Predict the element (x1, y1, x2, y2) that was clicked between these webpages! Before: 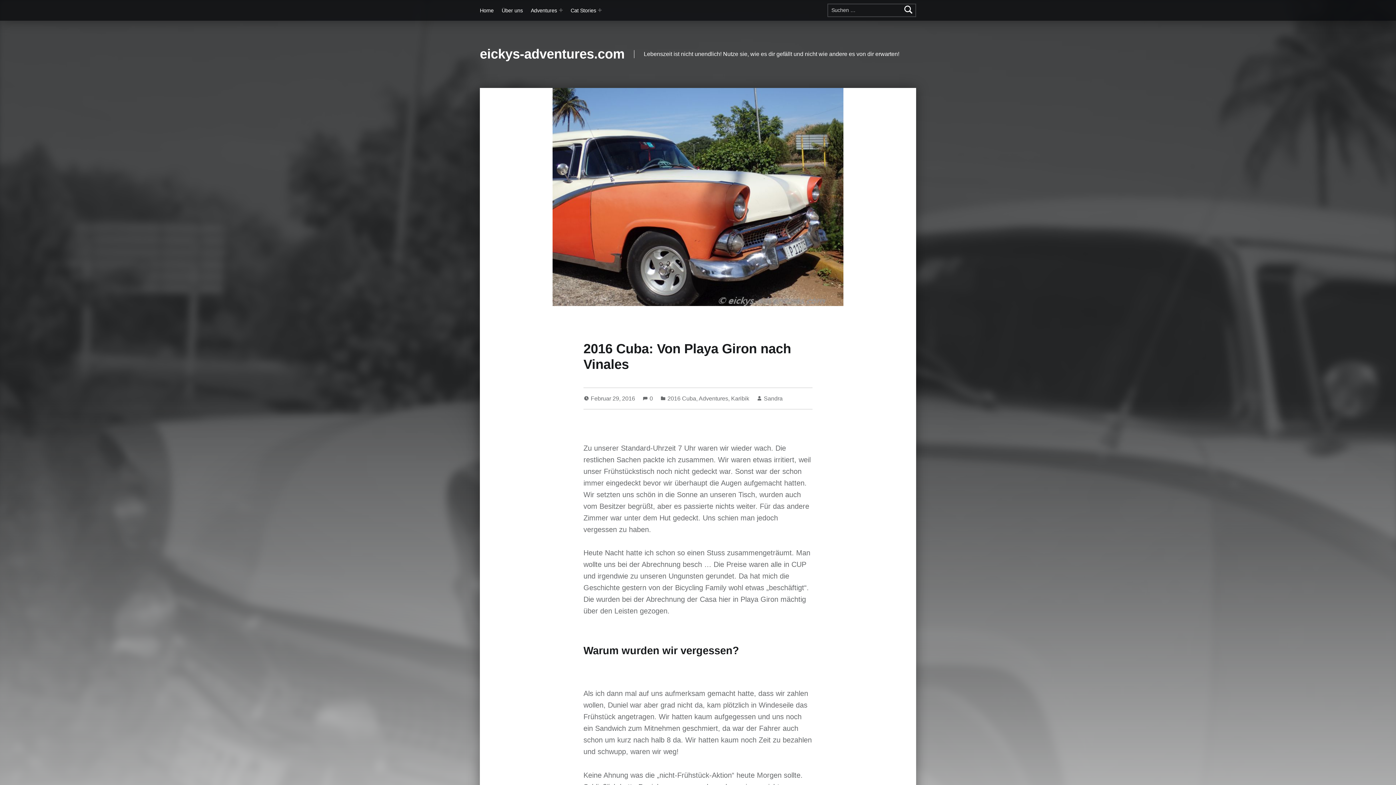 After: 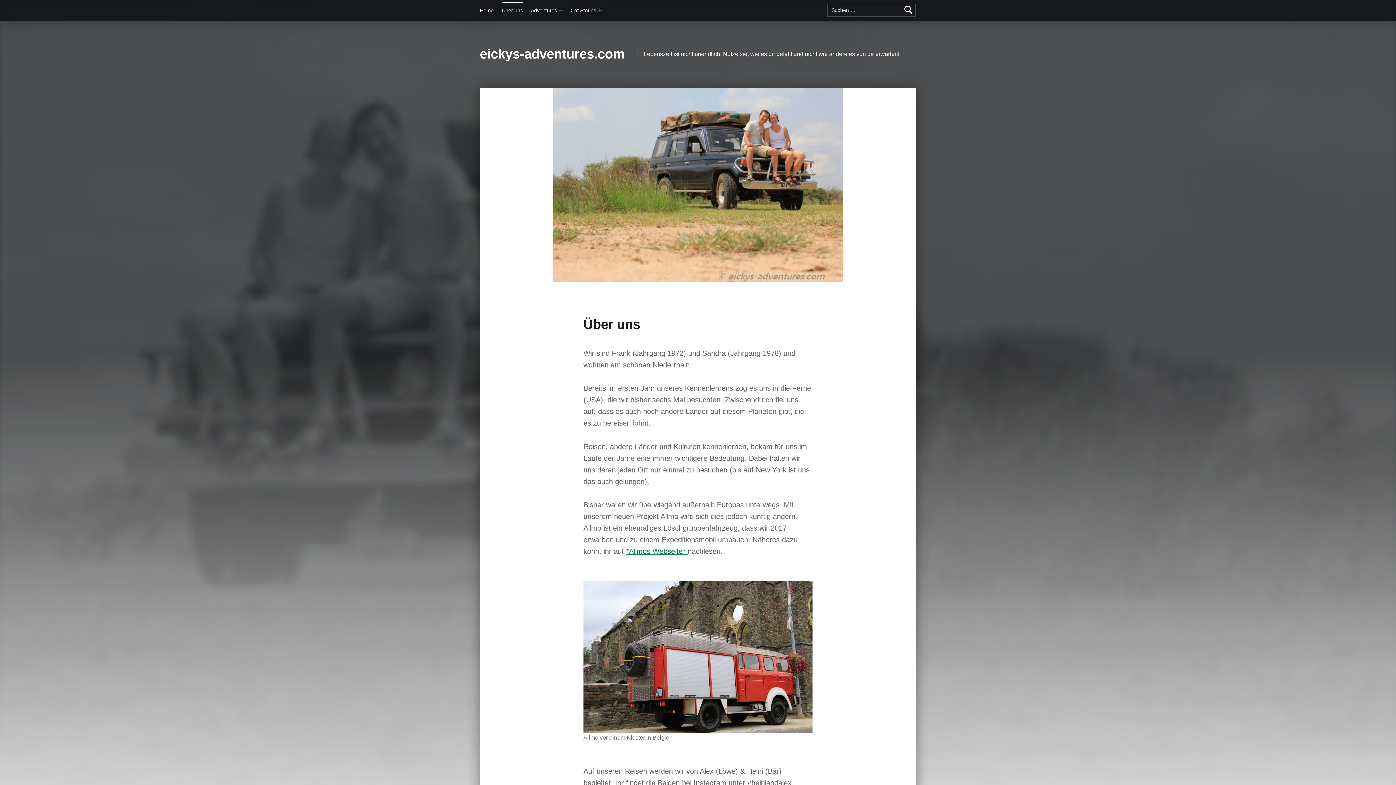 Action: label: Über uns bbox: (501, 2, 522, 18)